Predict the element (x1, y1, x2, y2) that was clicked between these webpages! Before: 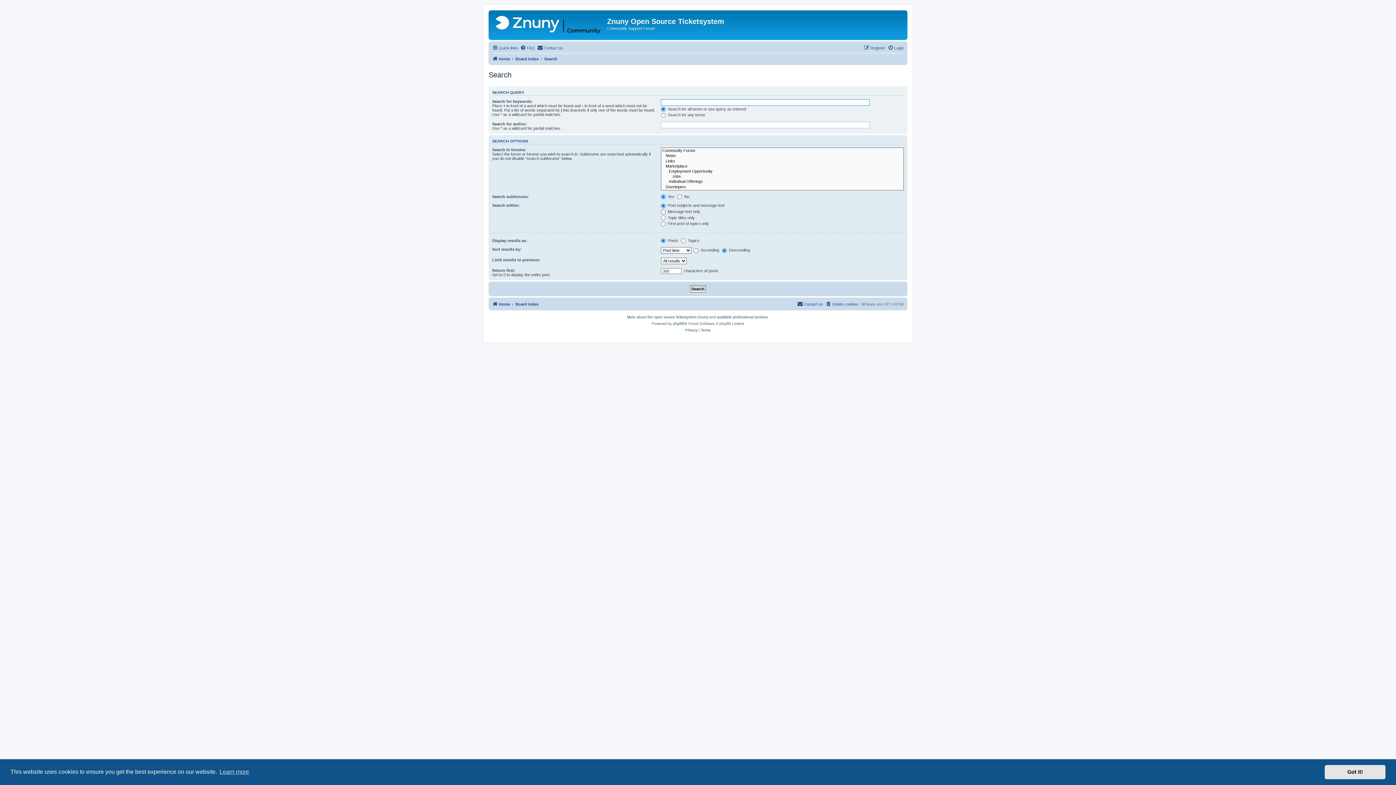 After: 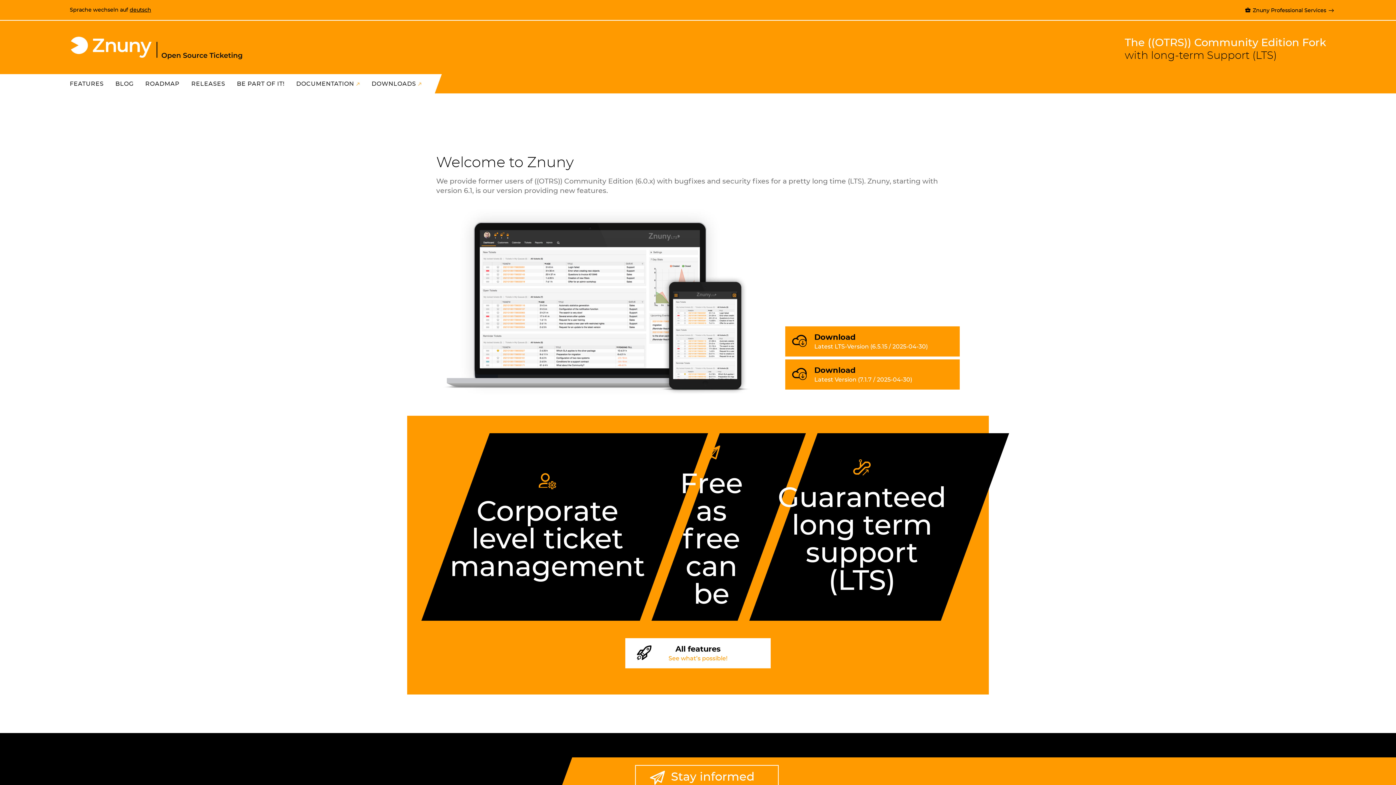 Action: label: More about the open source ticketsystem Znuny bbox: (627, 314, 708, 320)